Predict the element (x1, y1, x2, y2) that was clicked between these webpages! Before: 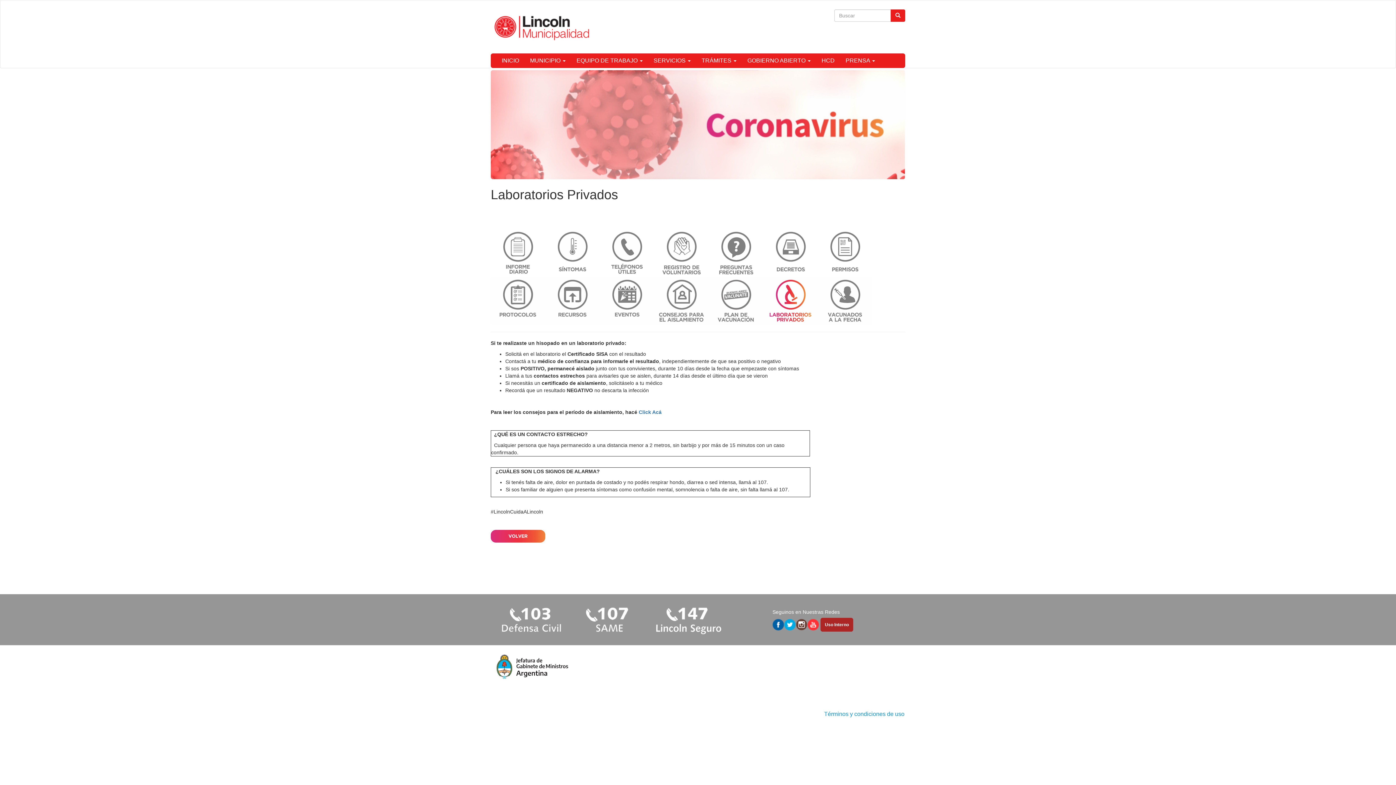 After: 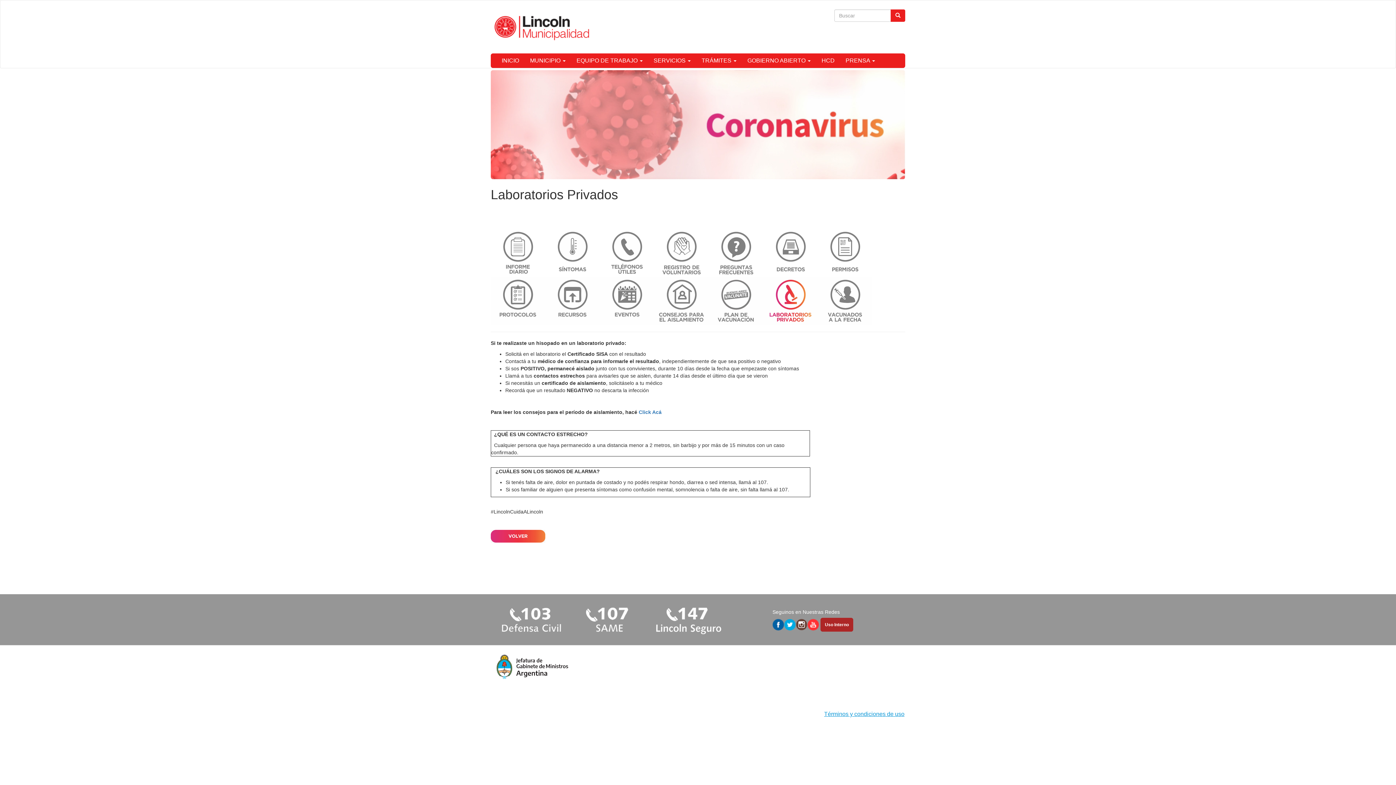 Action: bbox: (824, 711, 904, 717) label: Términos y condiciones de uso
(Abre en ventana nueva)